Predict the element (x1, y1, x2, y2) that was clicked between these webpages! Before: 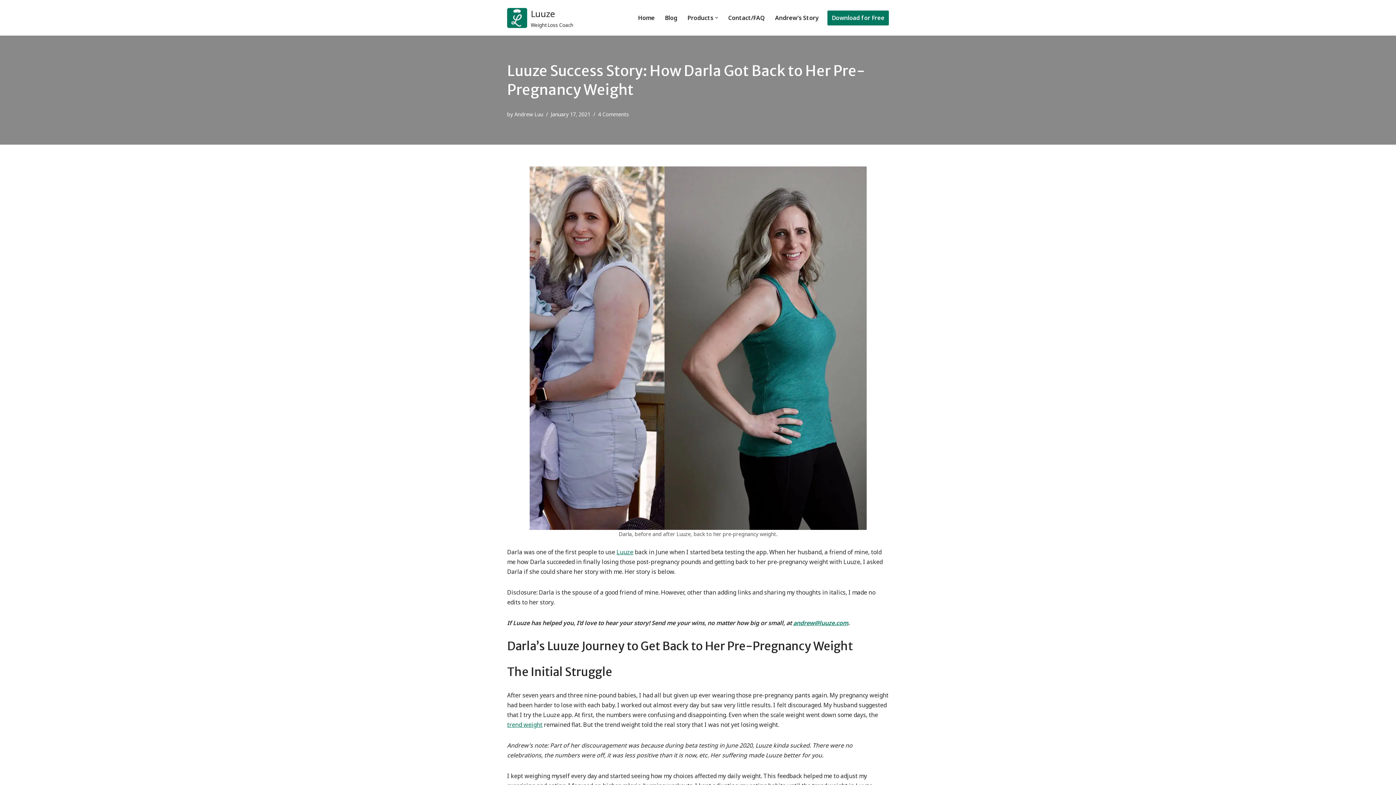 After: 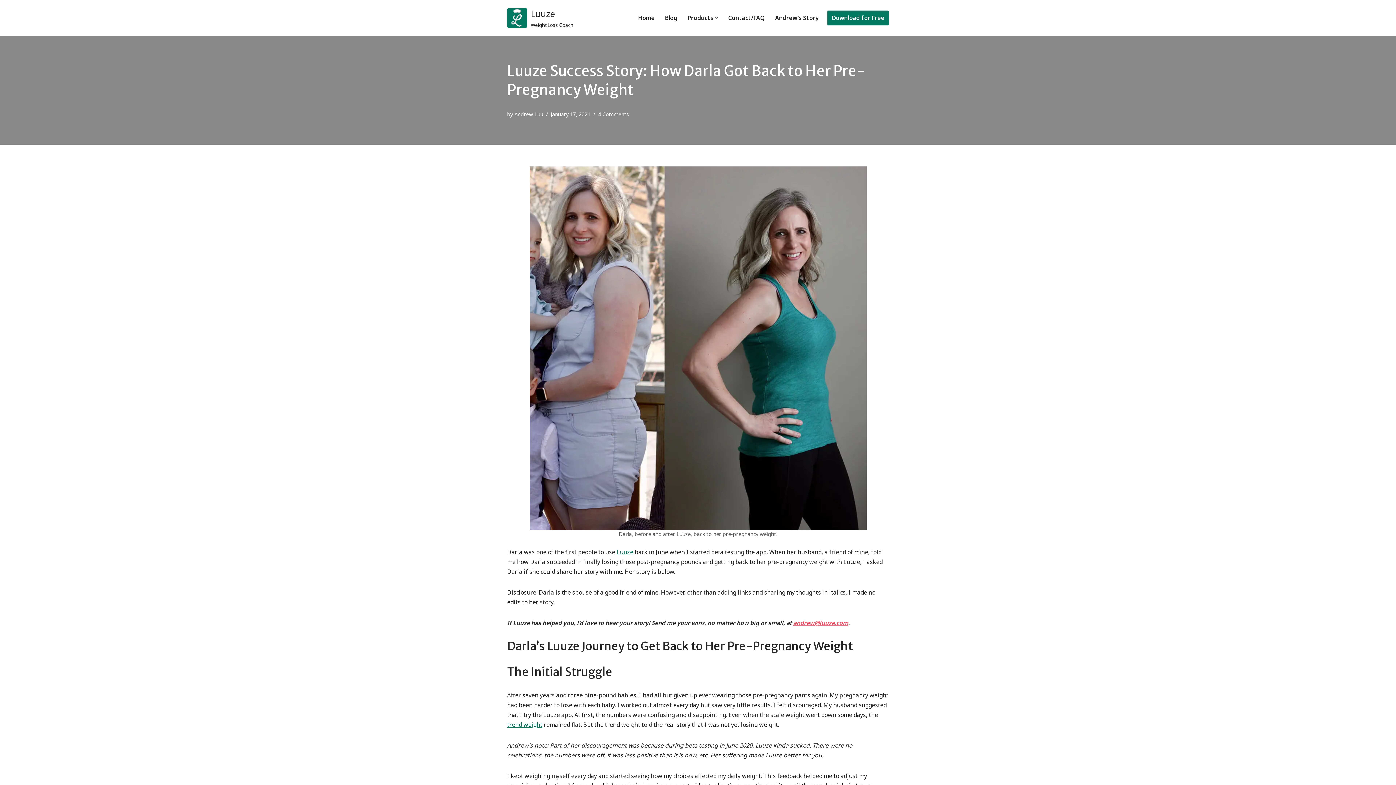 Action: label: andrew@luuze.com bbox: (793, 619, 848, 627)